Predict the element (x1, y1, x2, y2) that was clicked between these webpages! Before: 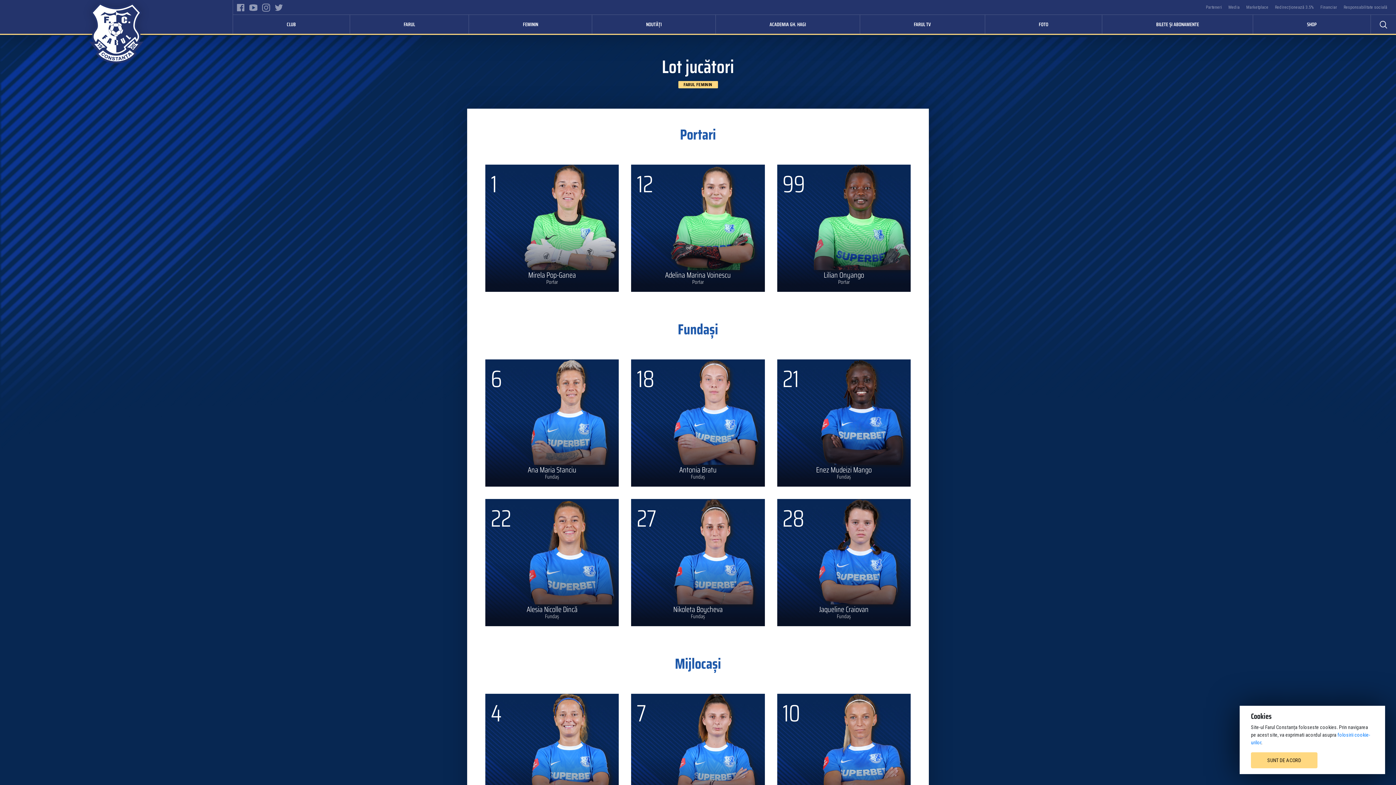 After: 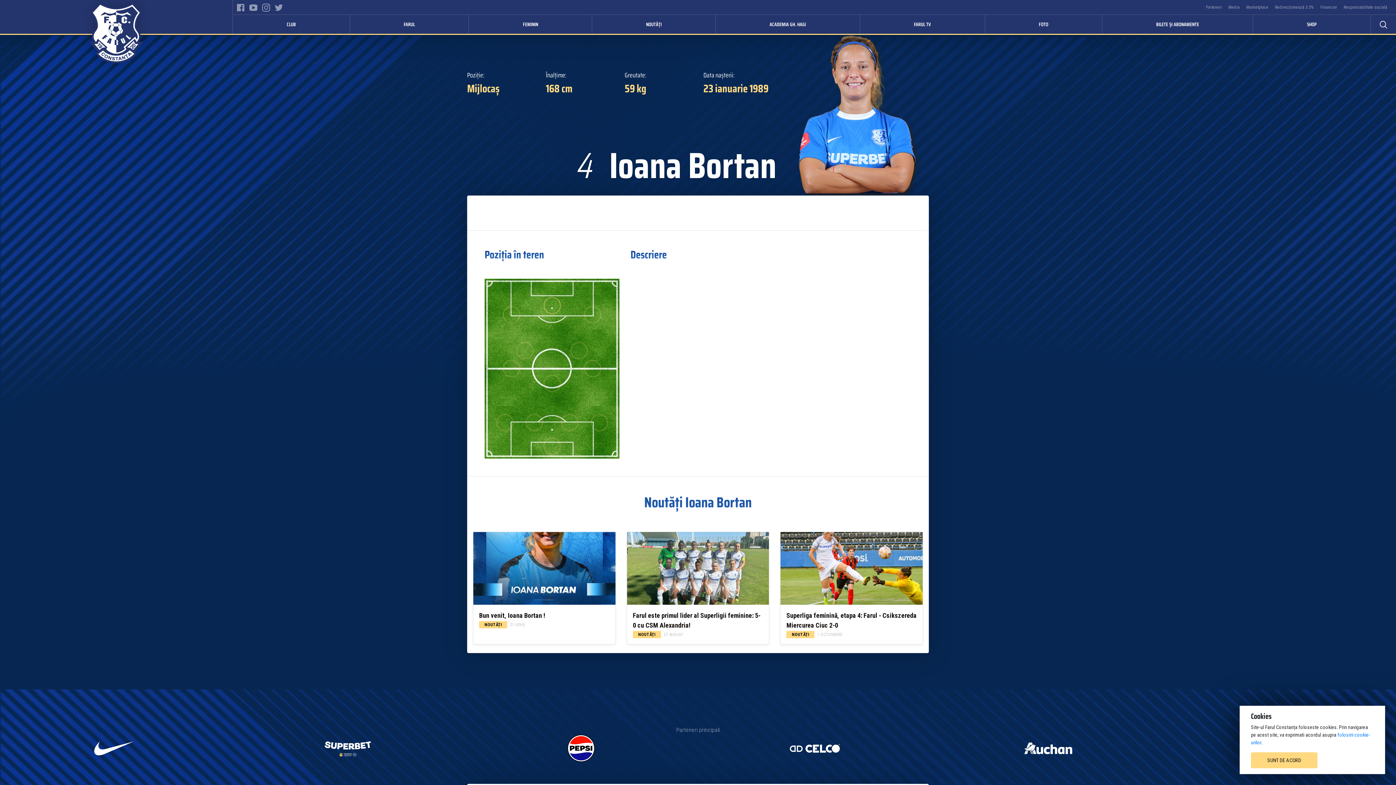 Action: bbox: (485, 700, 619, 815) label: 4
Ioana Bortan


Mijlocaș